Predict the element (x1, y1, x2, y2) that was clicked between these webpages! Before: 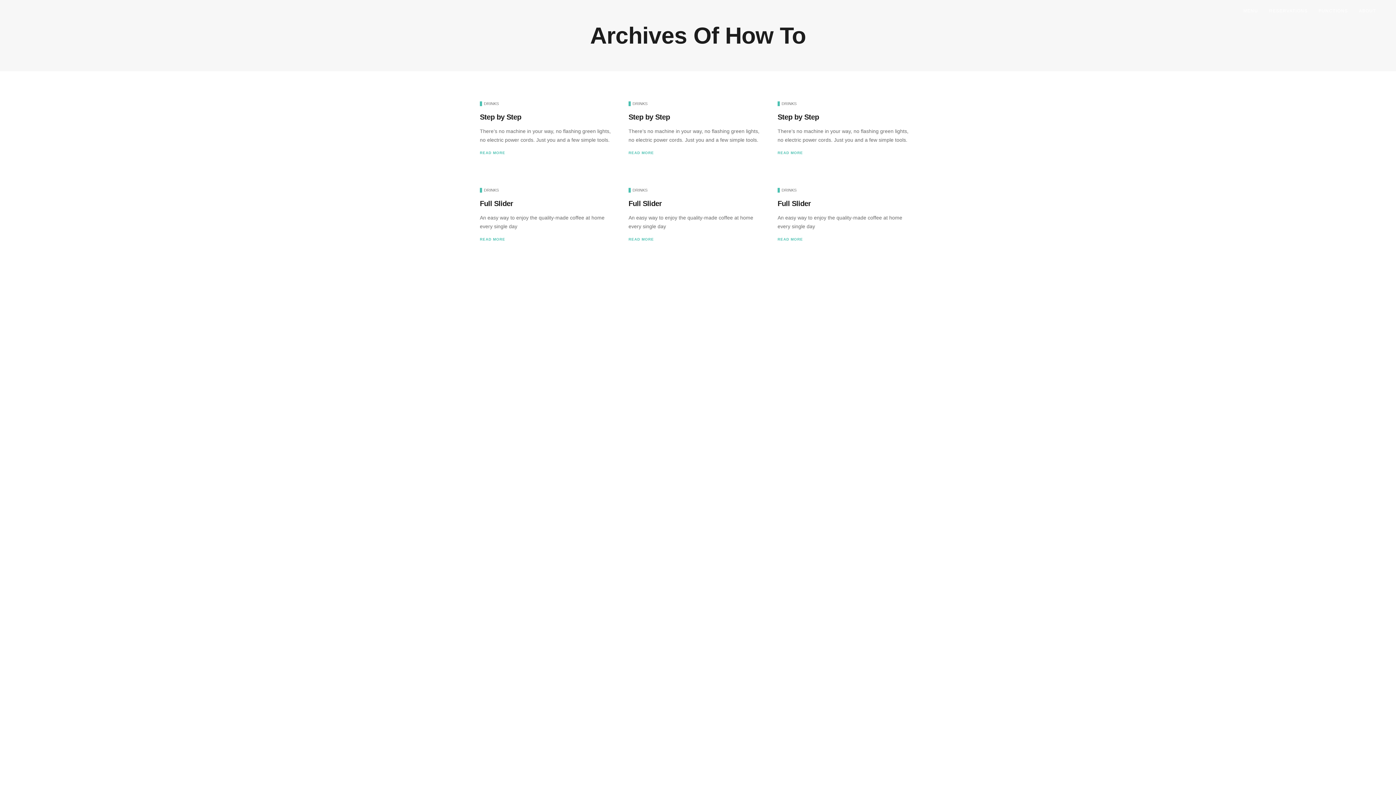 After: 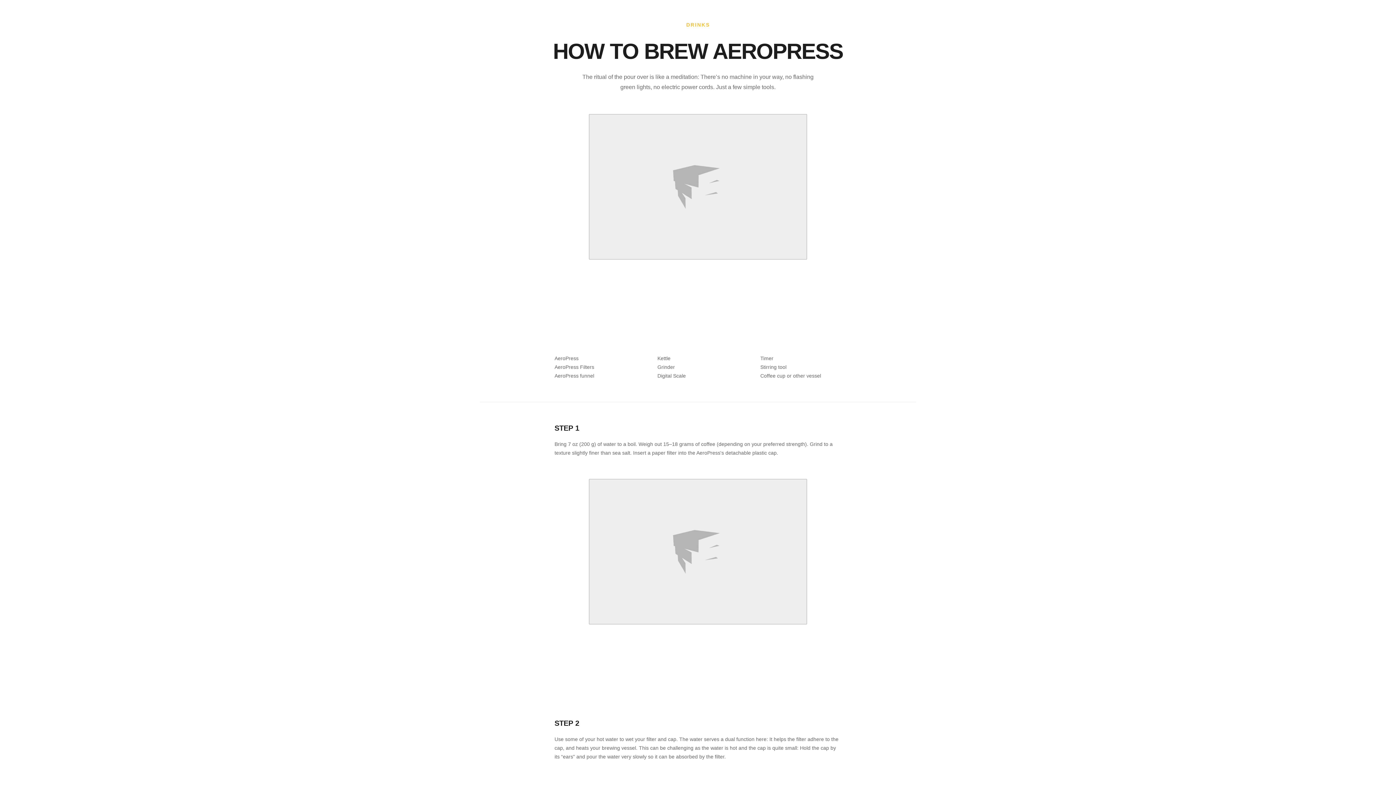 Action: bbox: (480, 113, 521, 121) label: Step by Step